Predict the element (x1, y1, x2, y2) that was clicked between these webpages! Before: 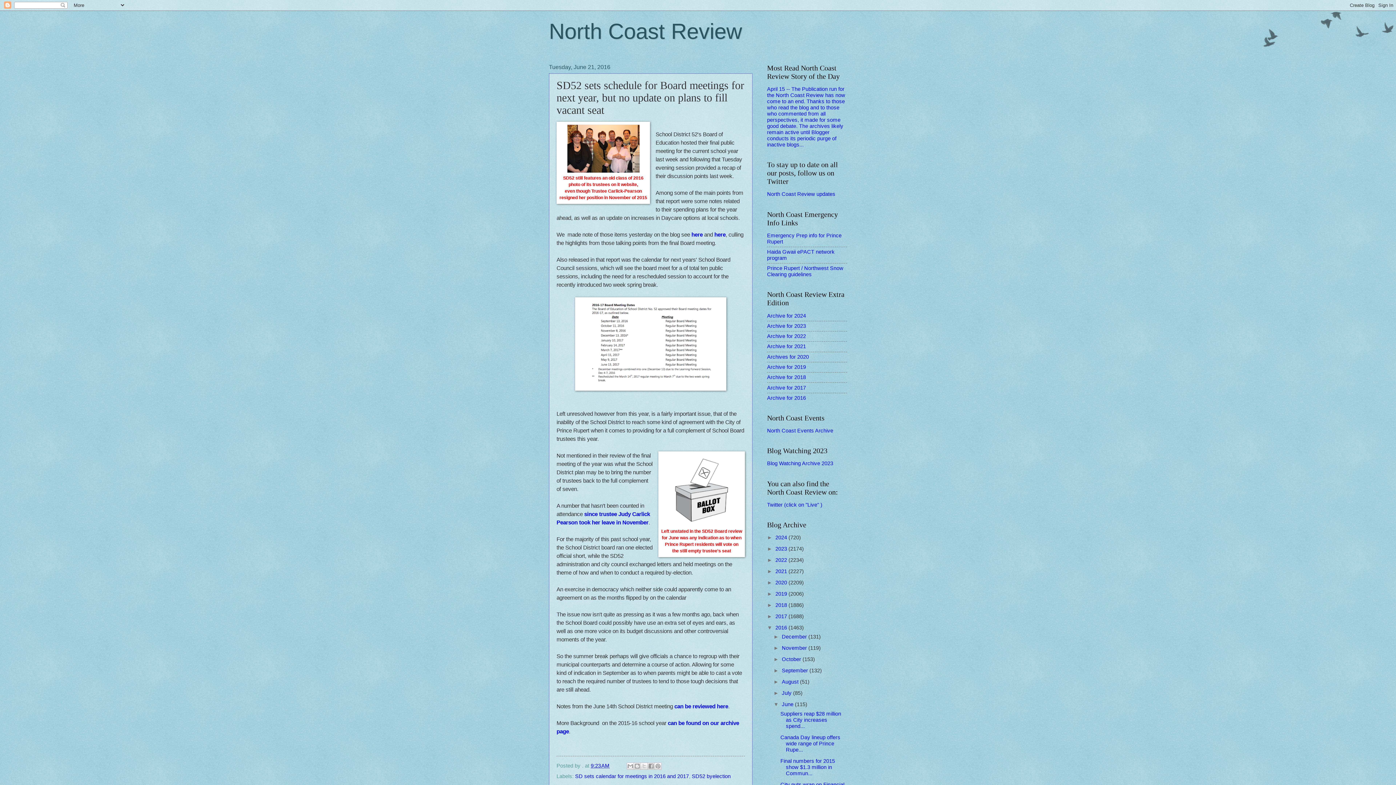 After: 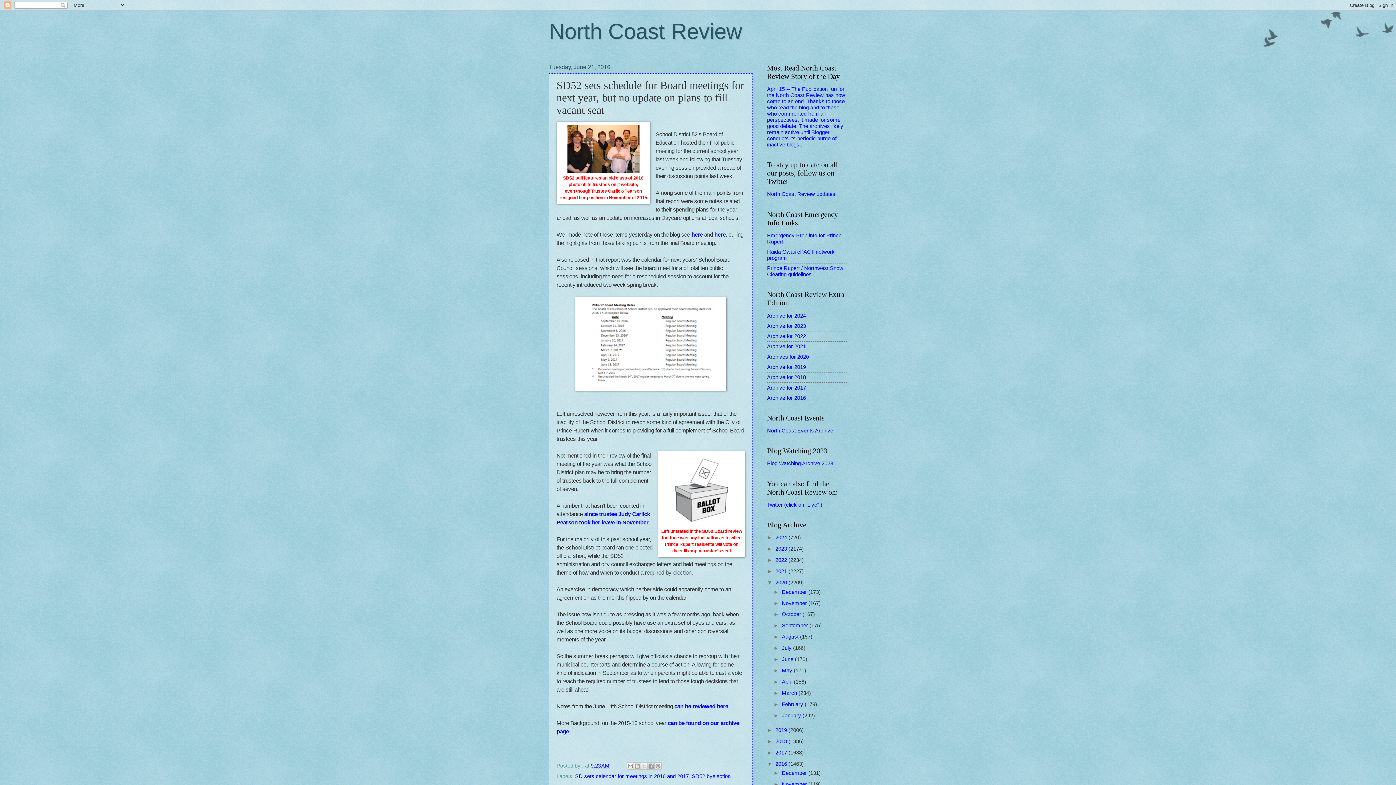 Action: bbox: (767, 579, 775, 585) label: ►  